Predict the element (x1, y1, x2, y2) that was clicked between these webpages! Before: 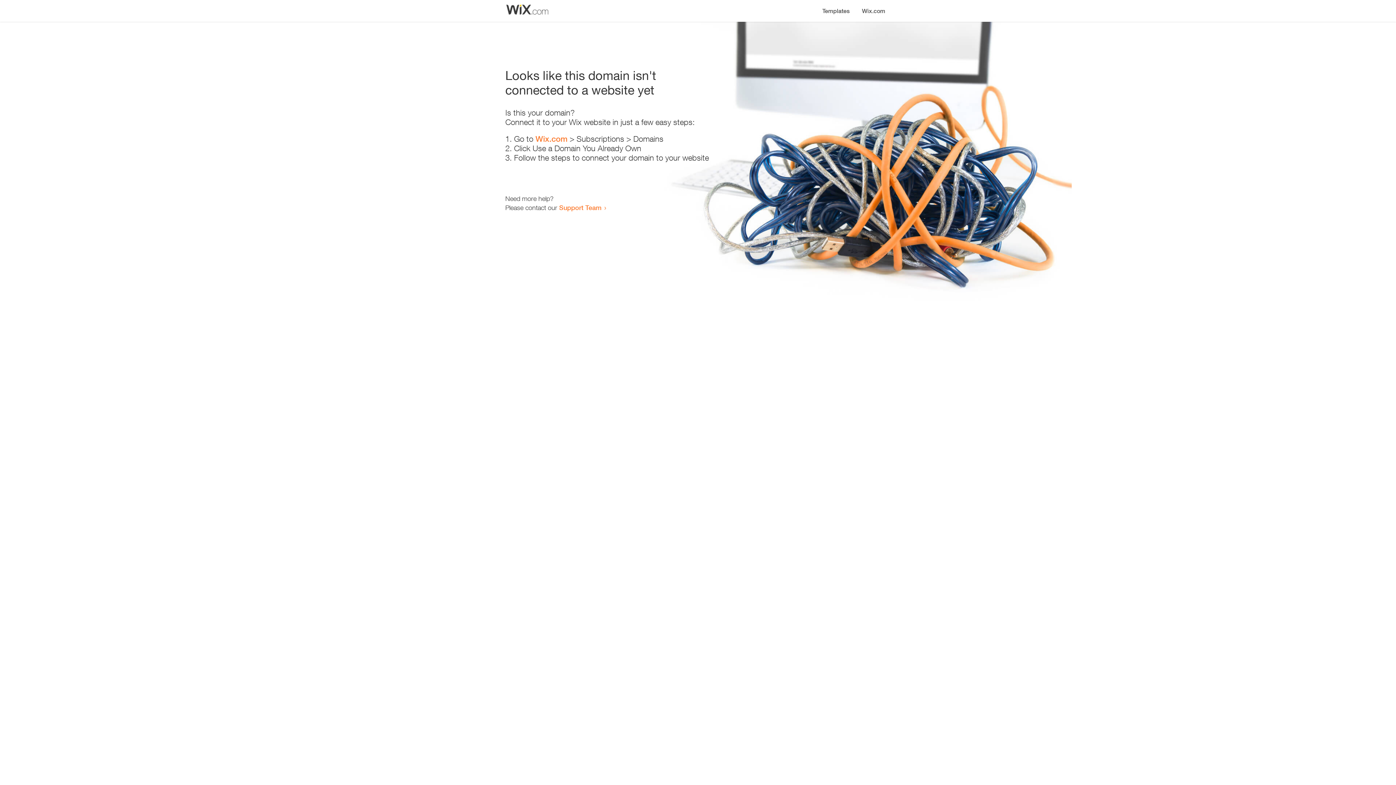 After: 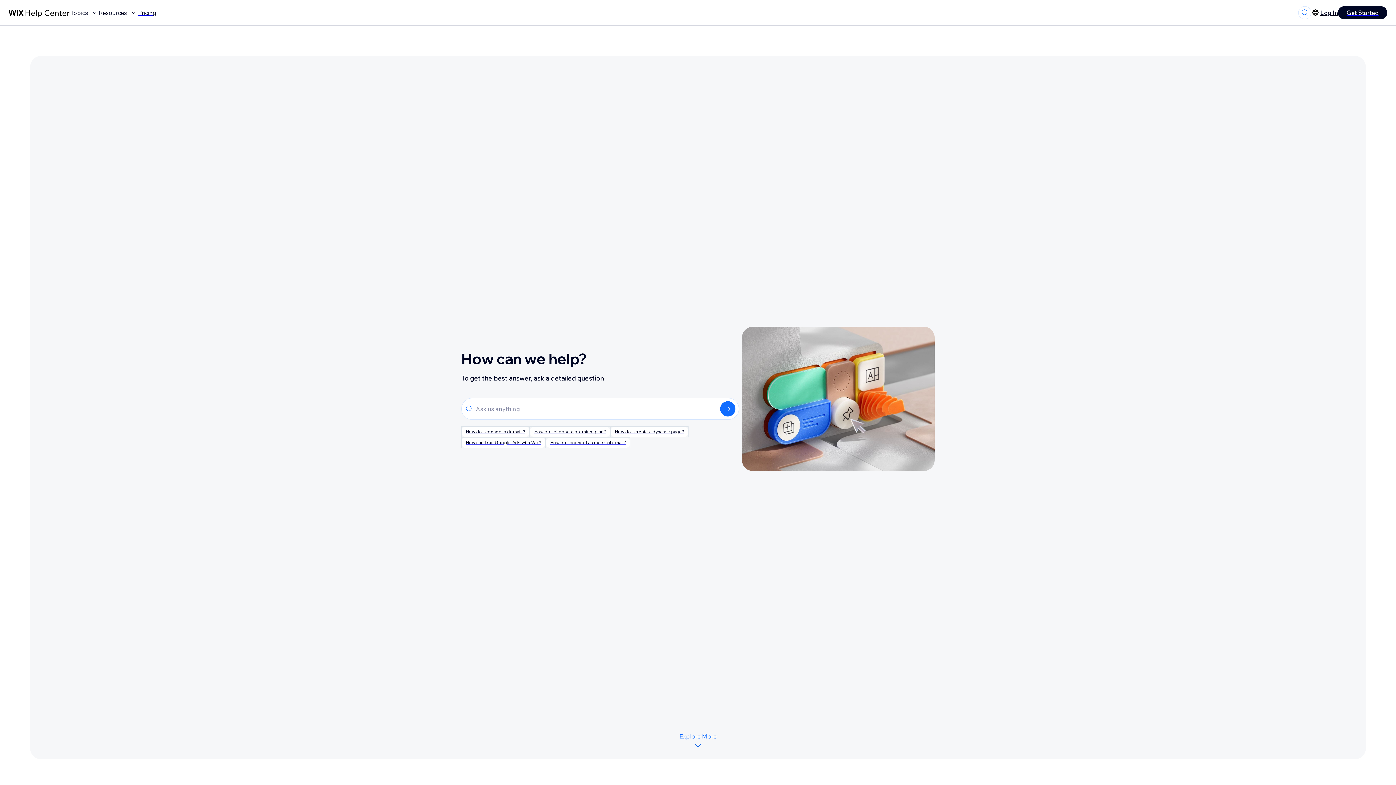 Action: label: Support Team bbox: (559, 203, 601, 211)